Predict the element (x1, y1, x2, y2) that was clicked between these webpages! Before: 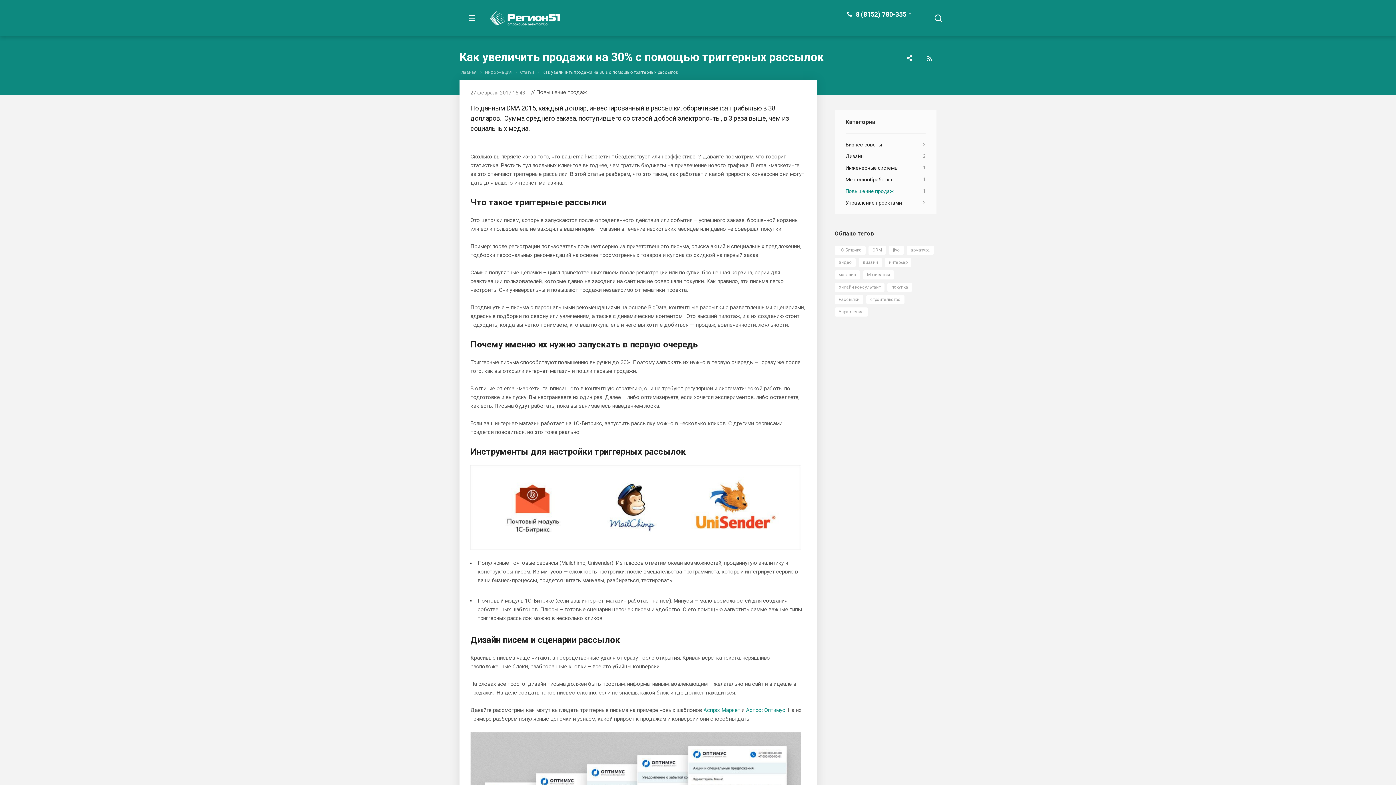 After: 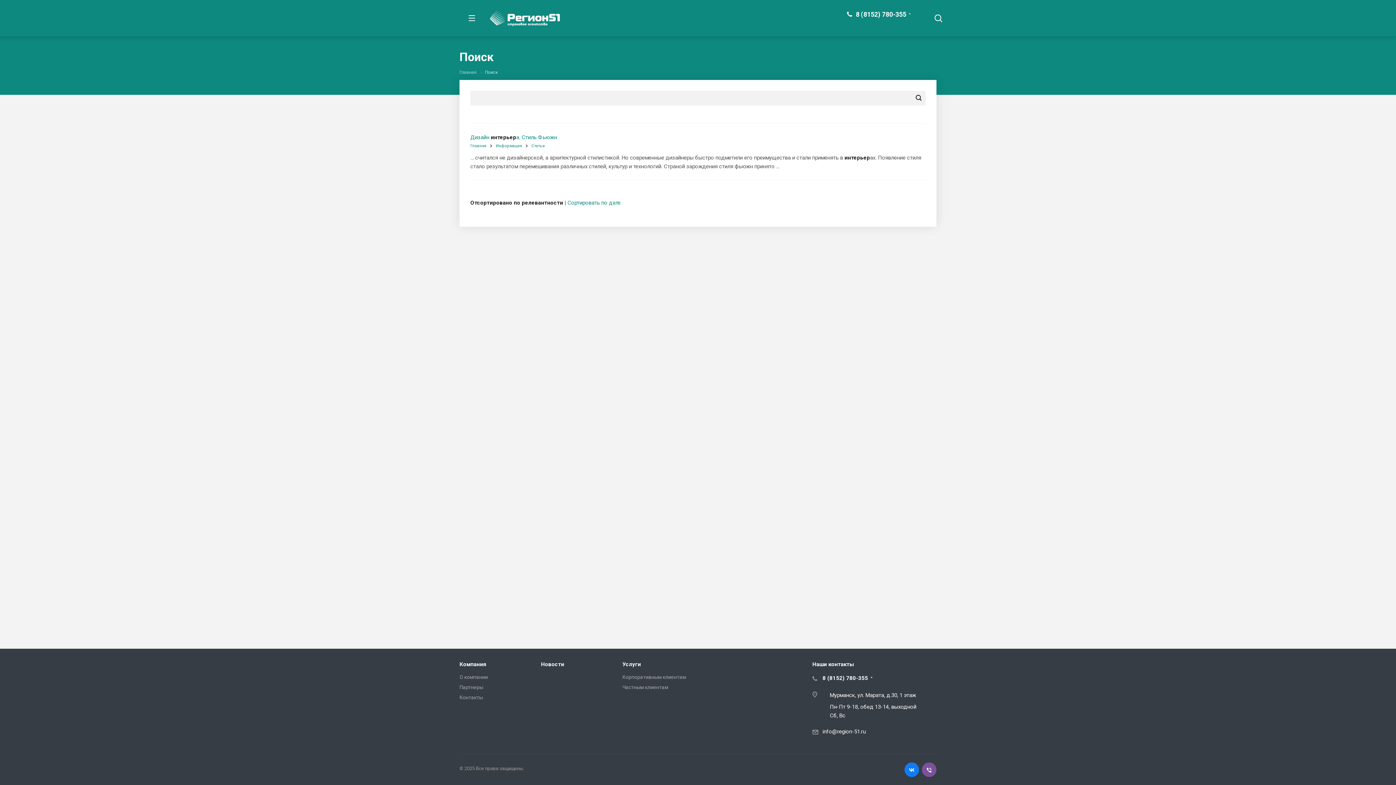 Action: label: интерьер bbox: (885, 258, 911, 267)